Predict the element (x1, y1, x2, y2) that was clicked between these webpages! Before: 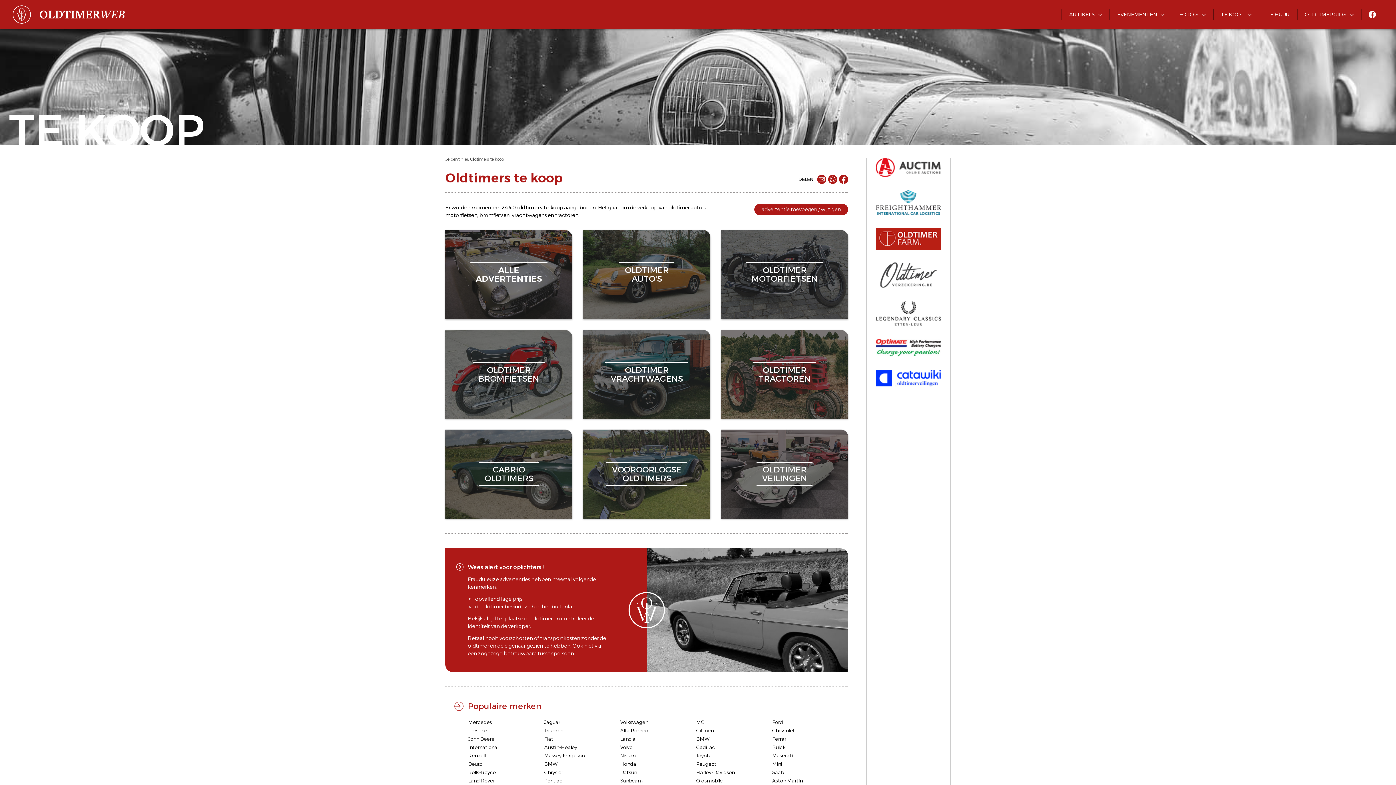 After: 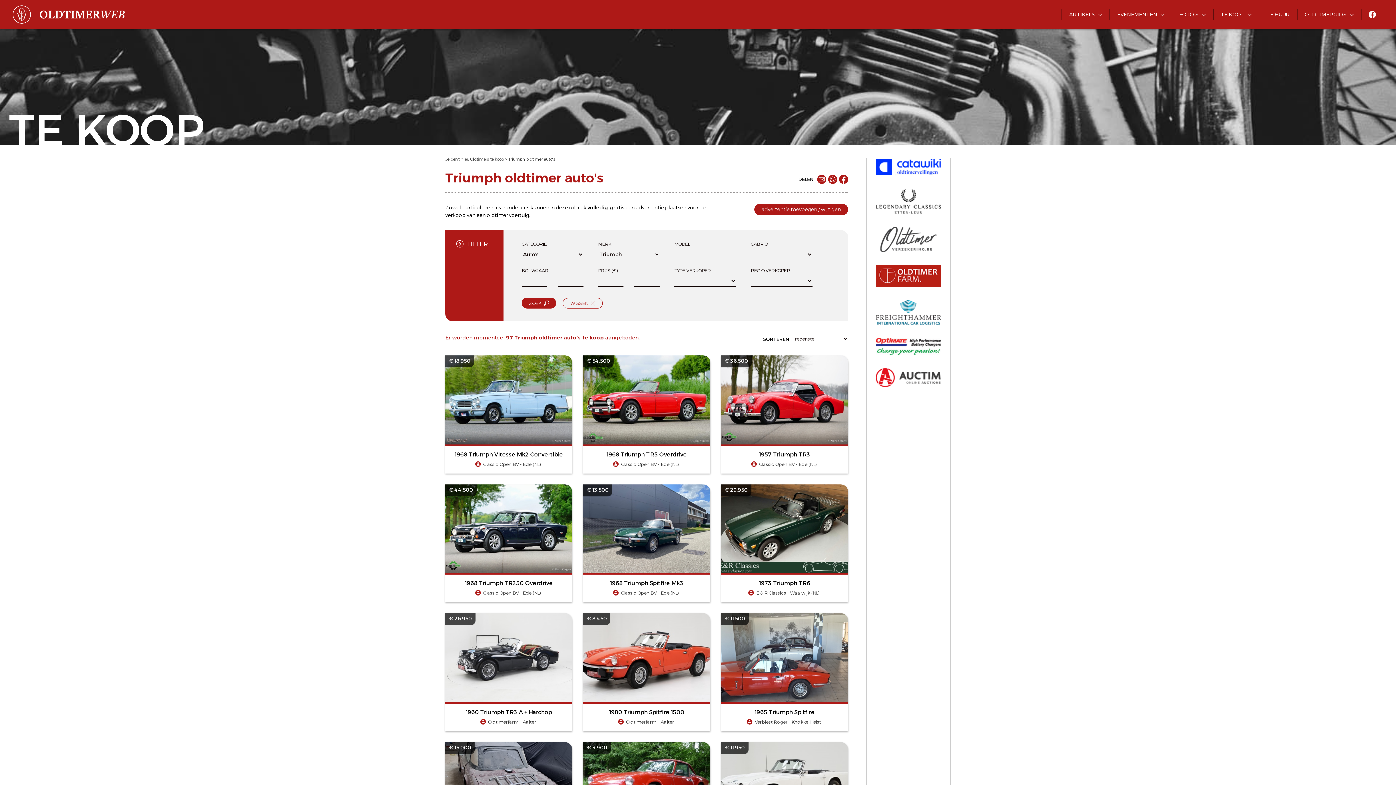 Action: label: Triumph bbox: (544, 727, 563, 734)